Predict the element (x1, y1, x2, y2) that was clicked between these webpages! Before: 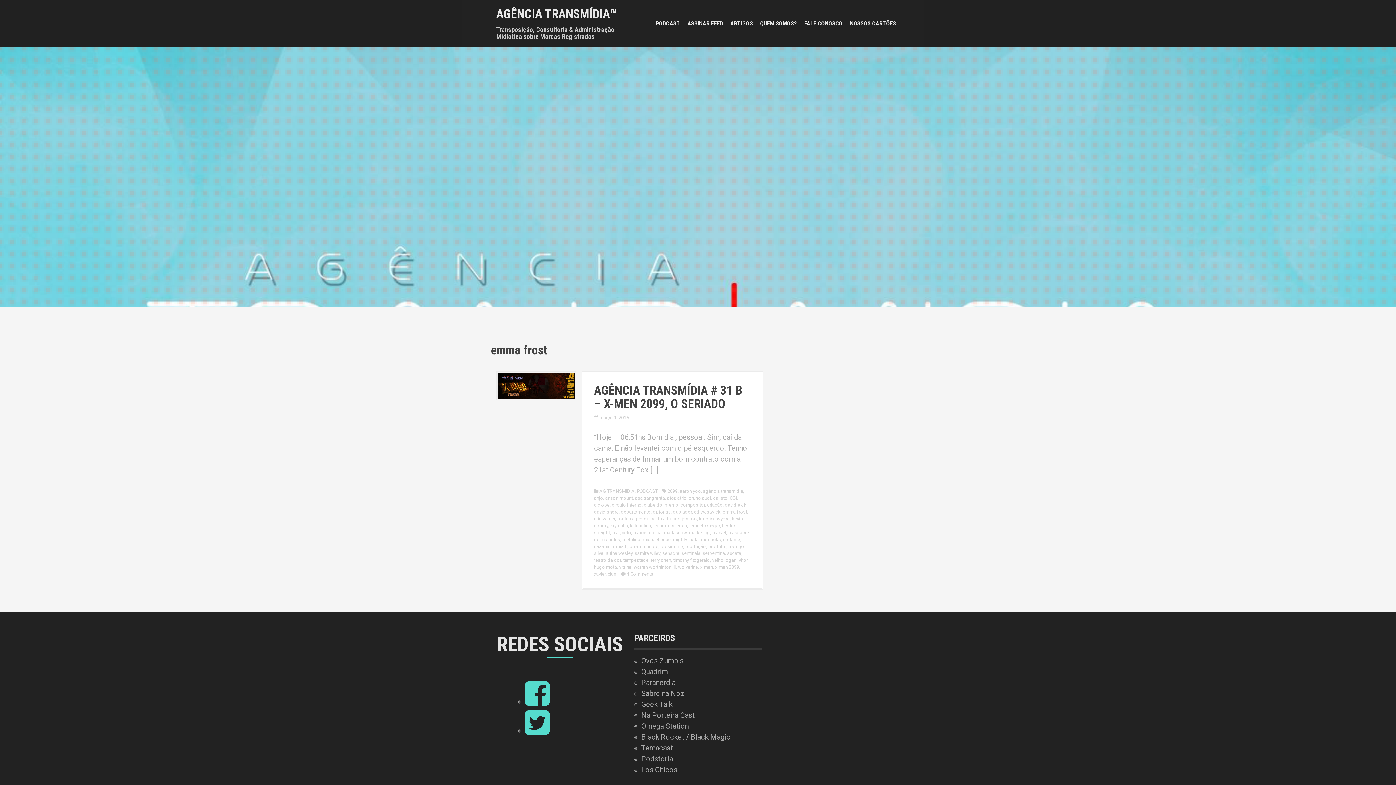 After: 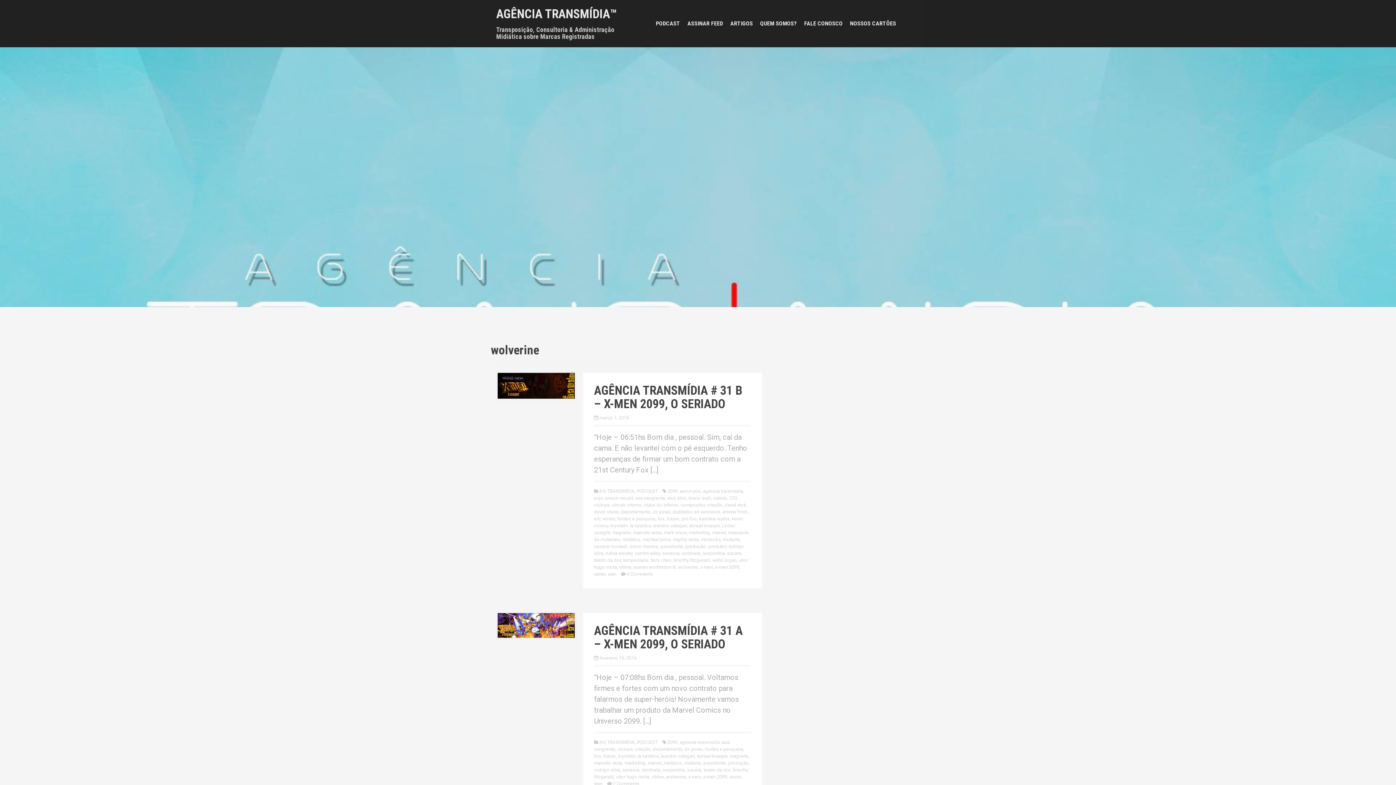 Action: label: wolverine bbox: (678, 564, 698, 570)